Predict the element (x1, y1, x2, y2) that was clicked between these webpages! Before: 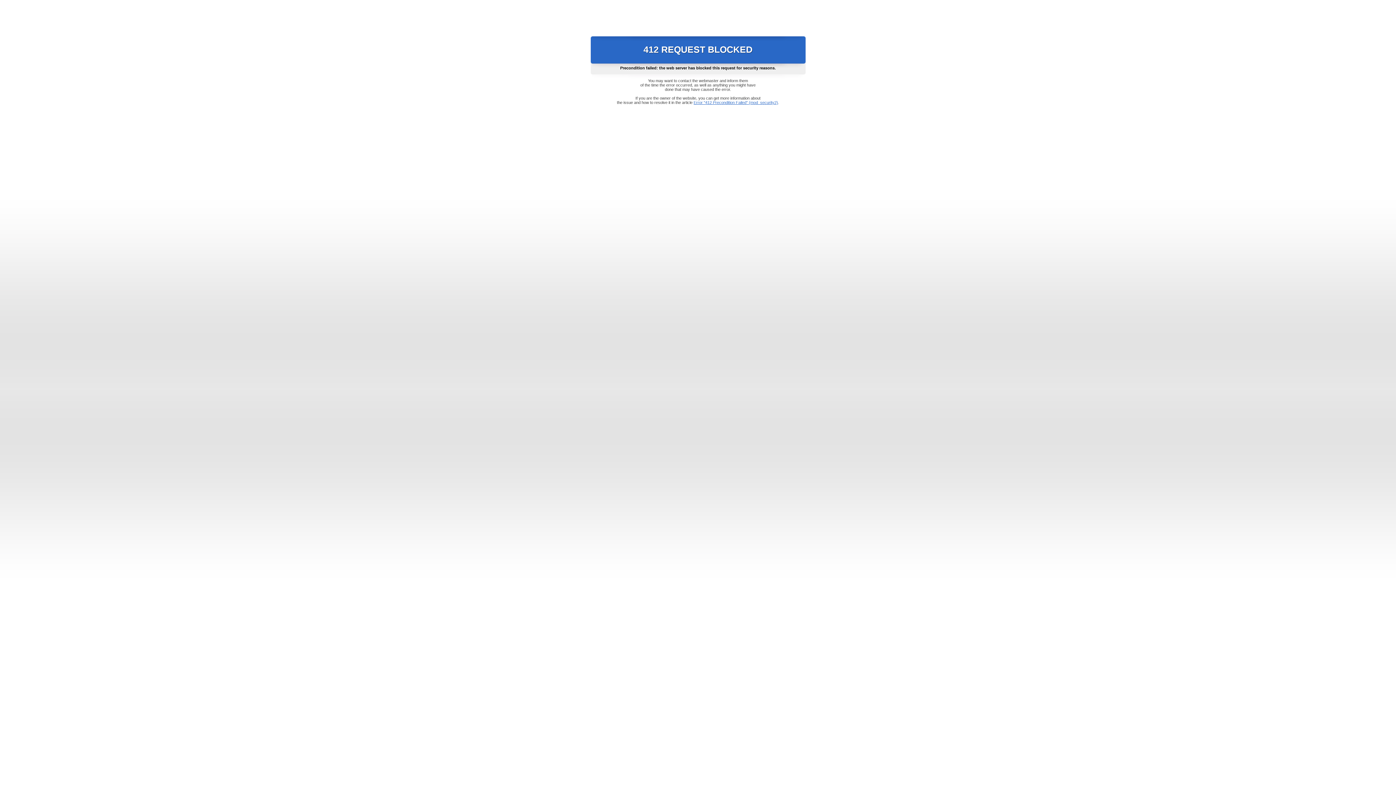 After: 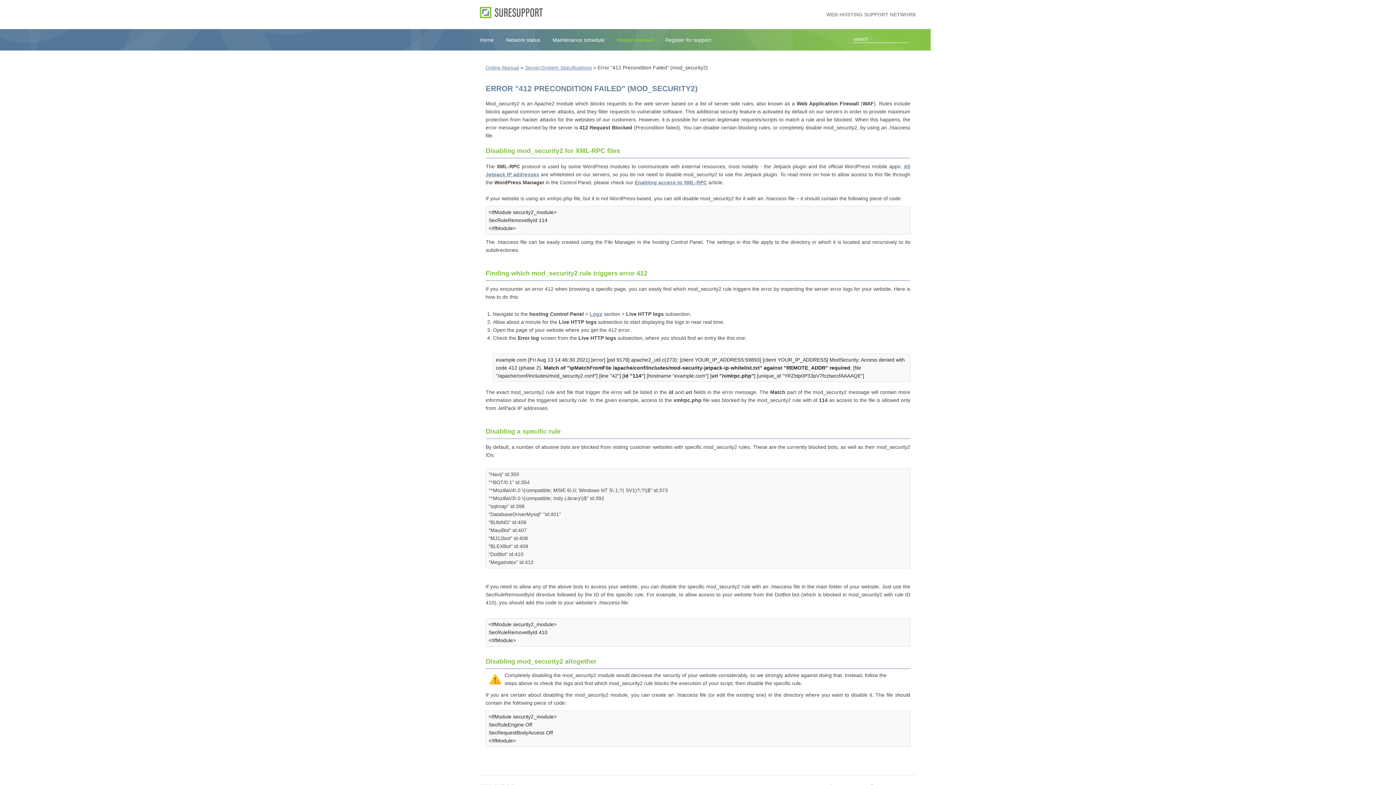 Action: label: Error "412 Precondition Failed" (mod_security2) bbox: (693, 100, 778, 104)